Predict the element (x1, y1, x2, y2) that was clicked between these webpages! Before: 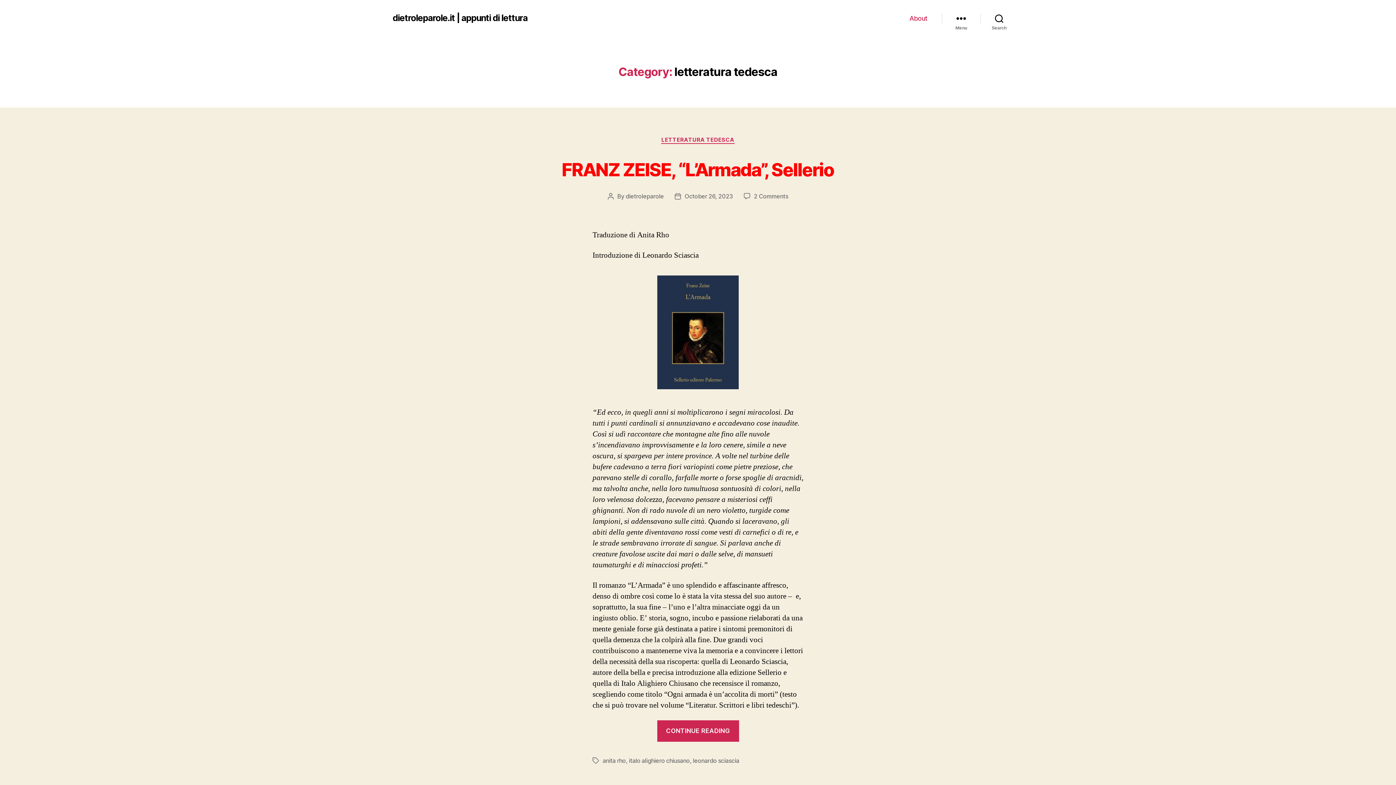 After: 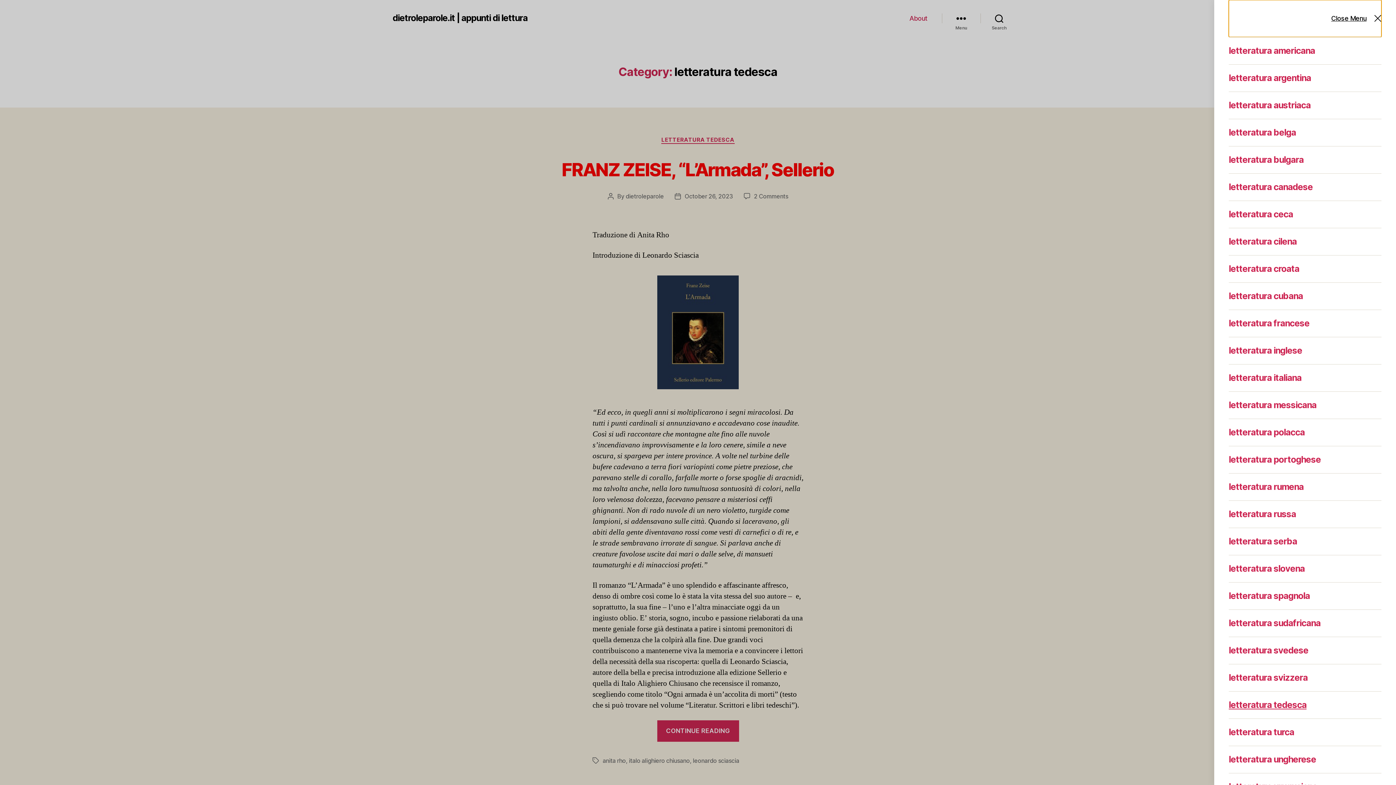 Action: label: Menu bbox: (942, 10, 980, 26)